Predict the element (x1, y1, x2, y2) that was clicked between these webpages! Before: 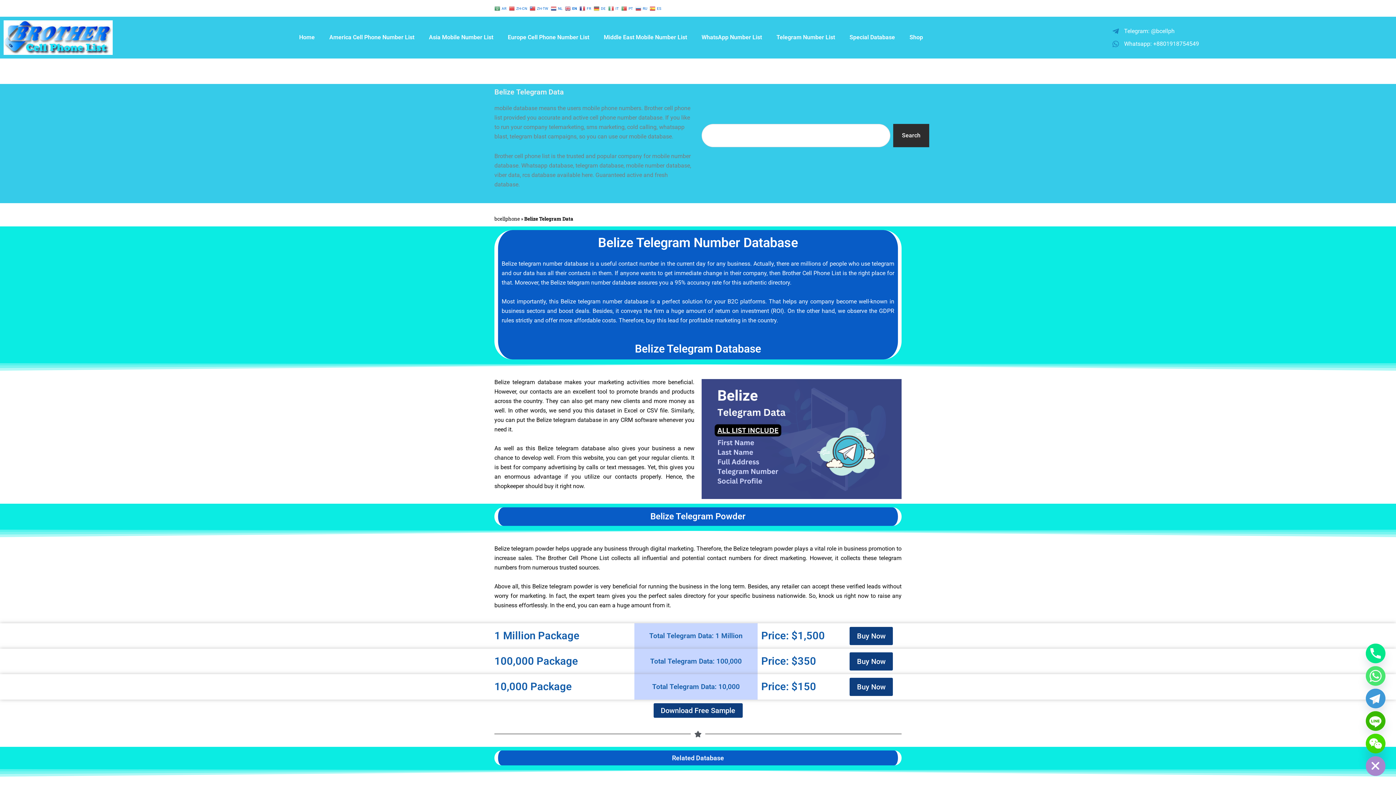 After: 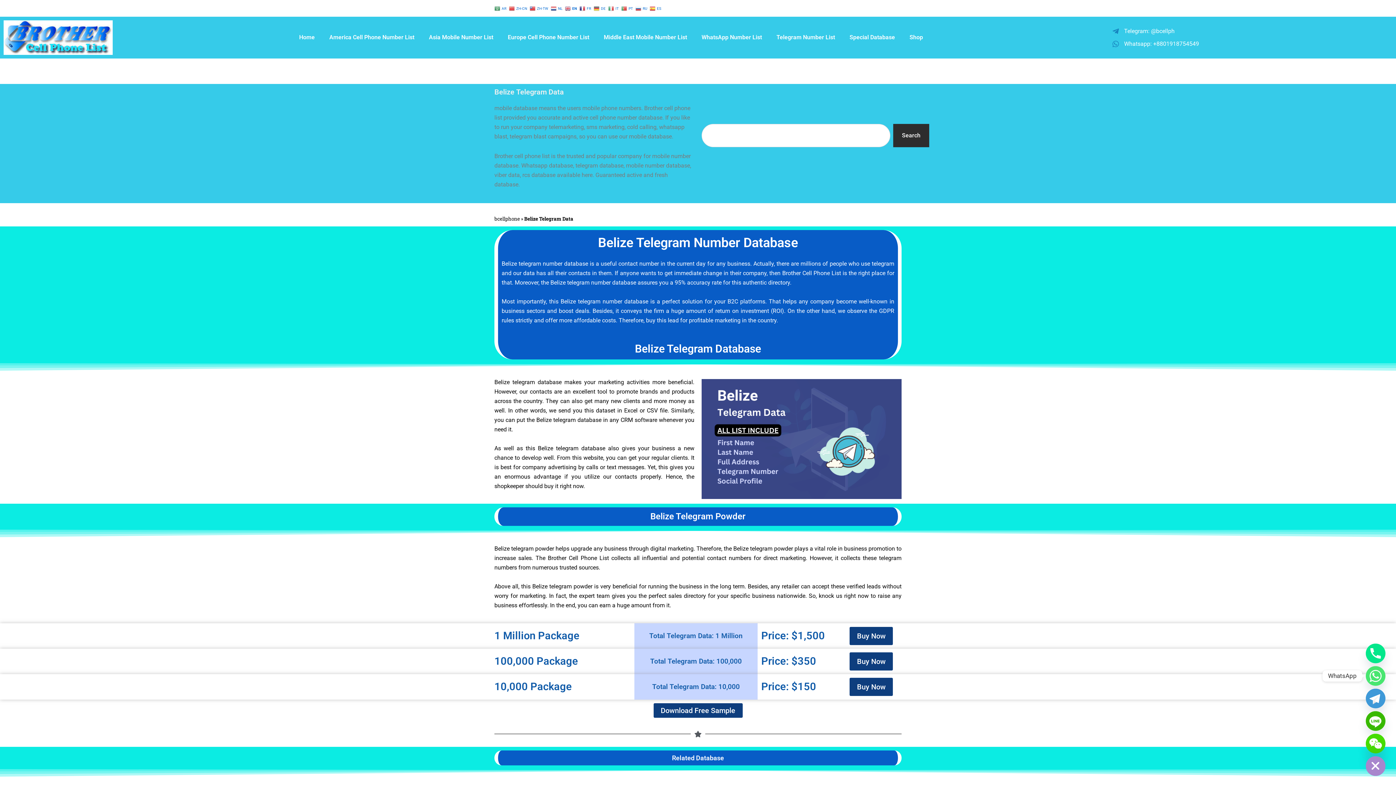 Action: bbox: (1366, 666, 1385, 686) label: Whatsapp